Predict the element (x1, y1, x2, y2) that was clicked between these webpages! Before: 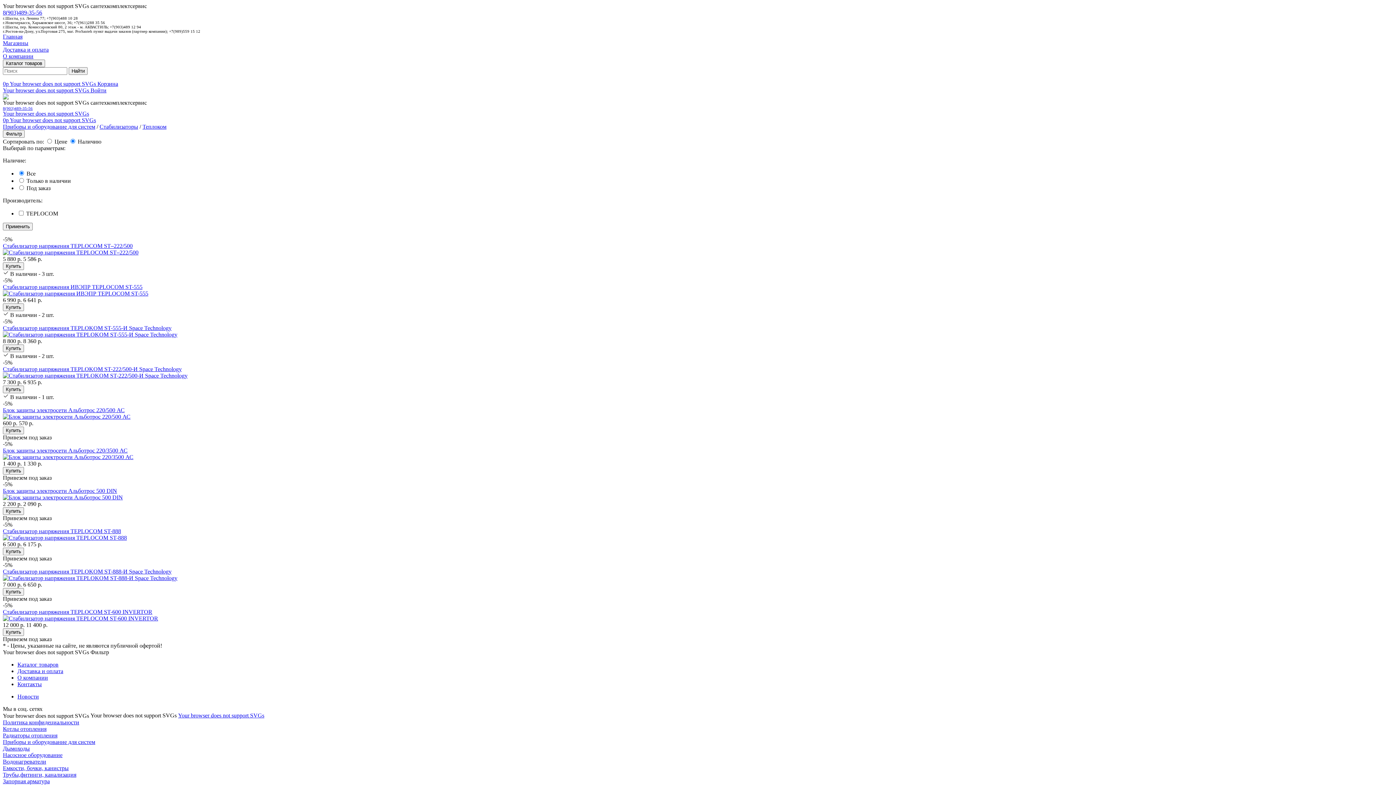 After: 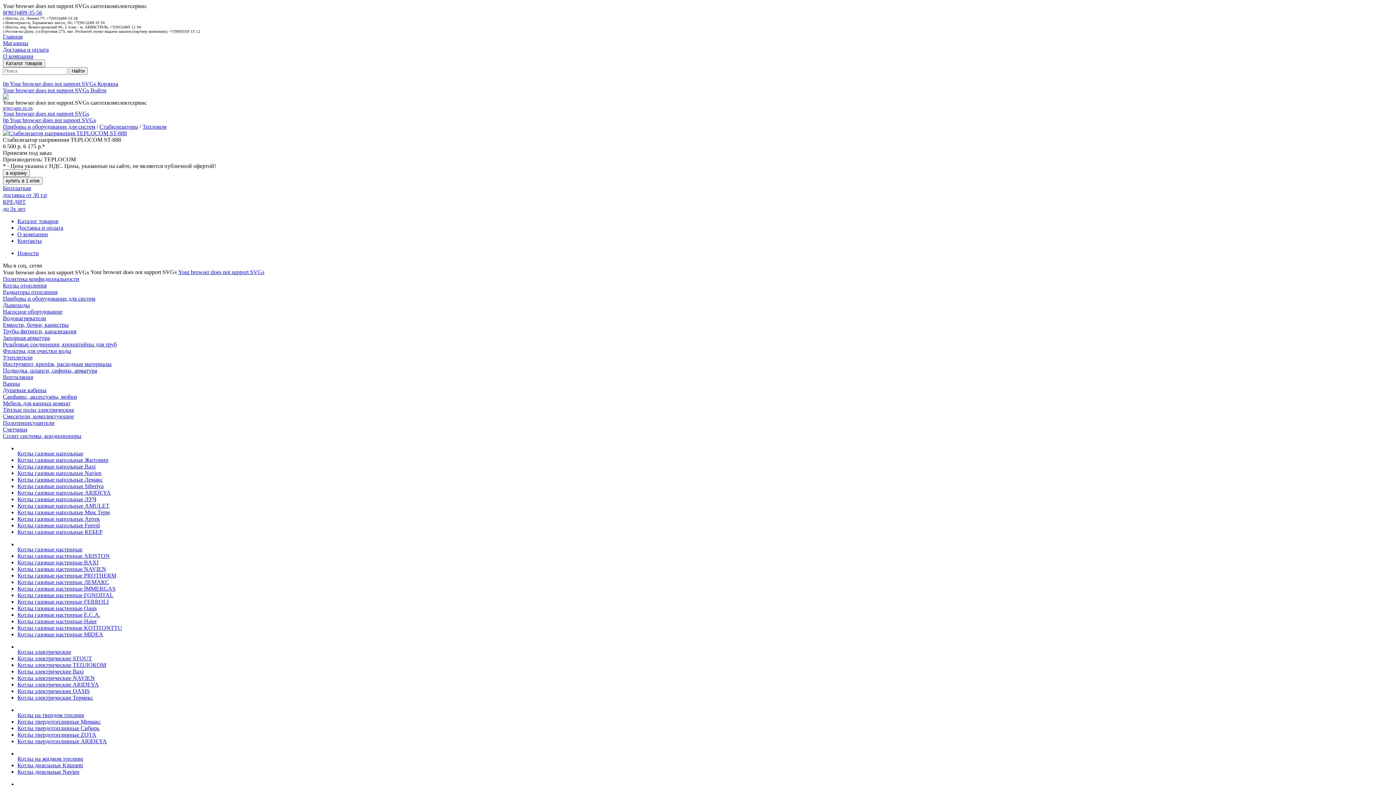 Action: bbox: (2, 534, 126, 541)